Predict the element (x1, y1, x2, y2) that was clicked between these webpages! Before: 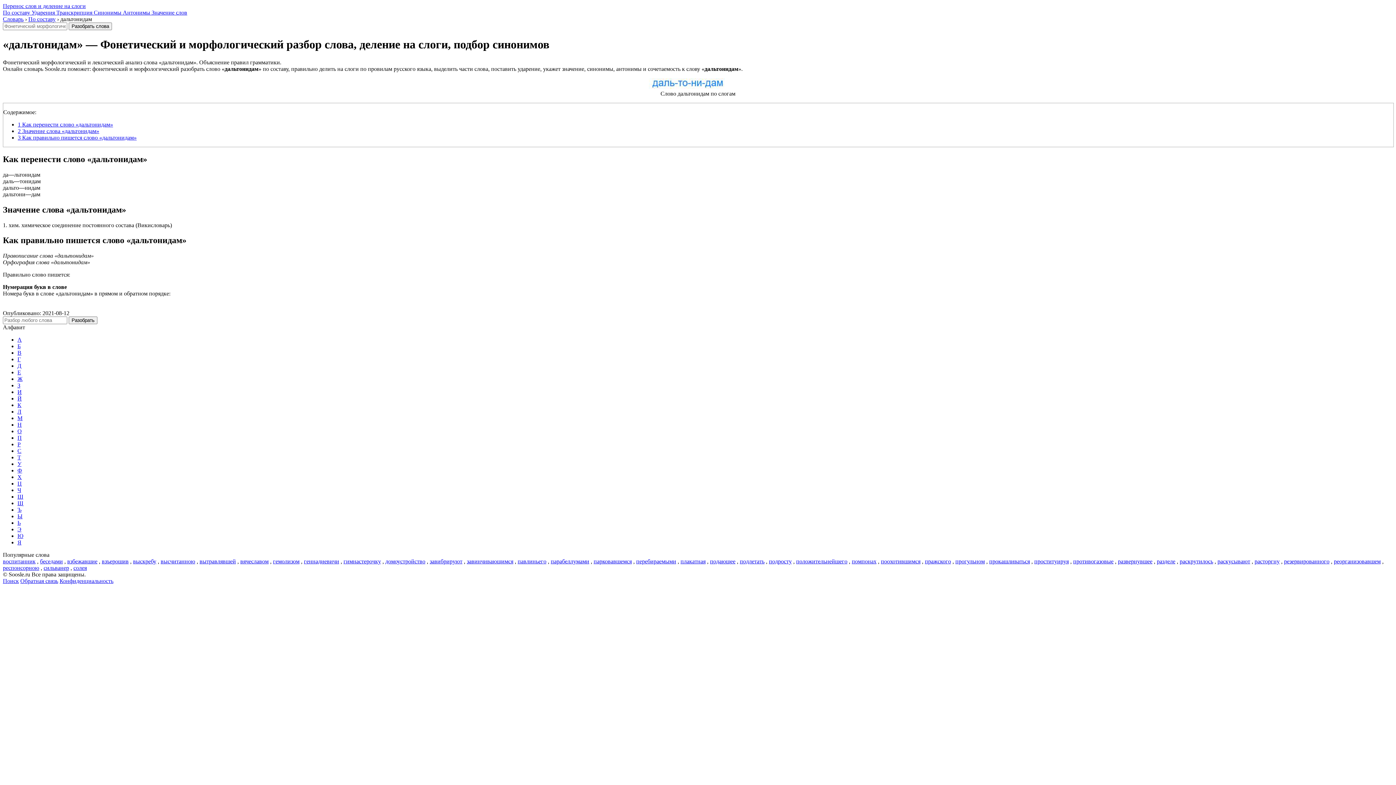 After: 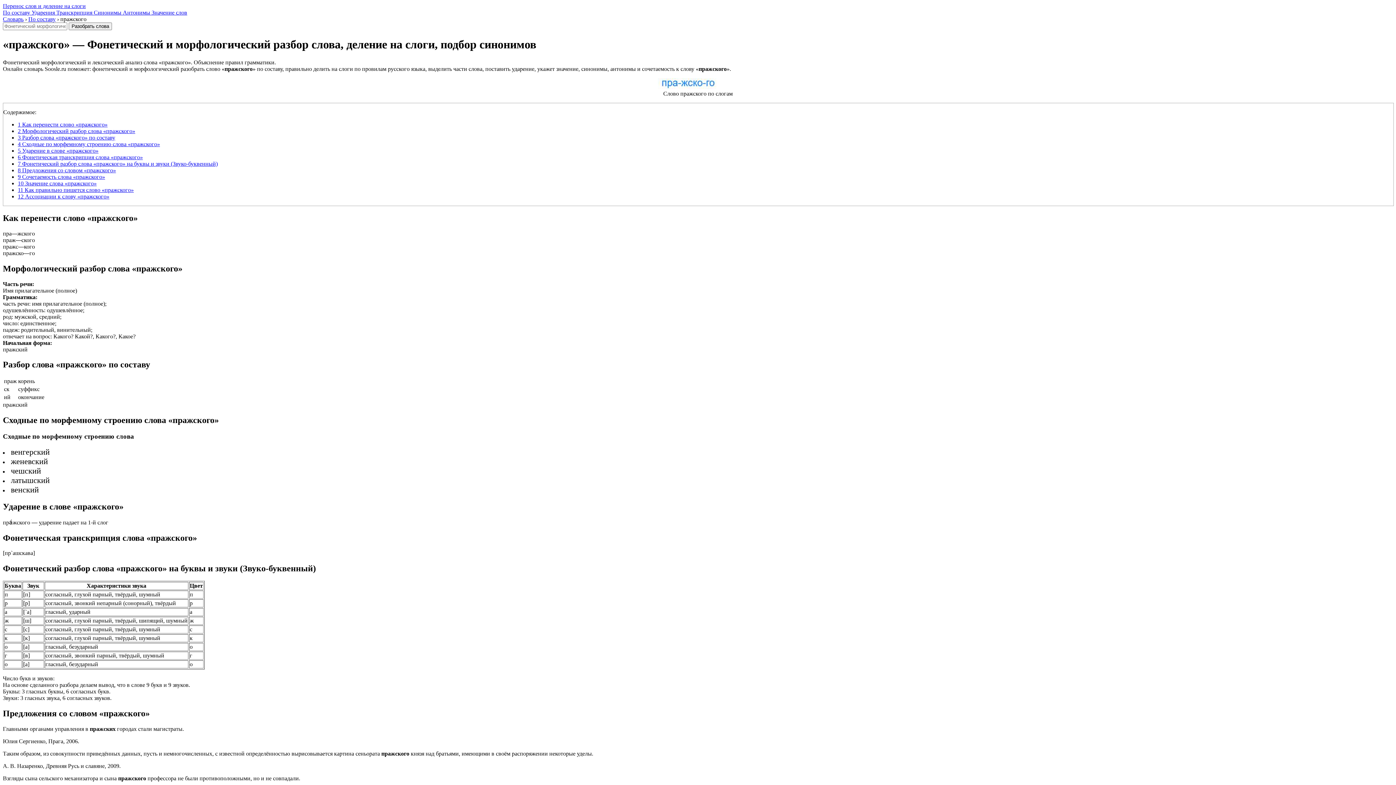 Action: label: пражского bbox: (925, 558, 951, 564)